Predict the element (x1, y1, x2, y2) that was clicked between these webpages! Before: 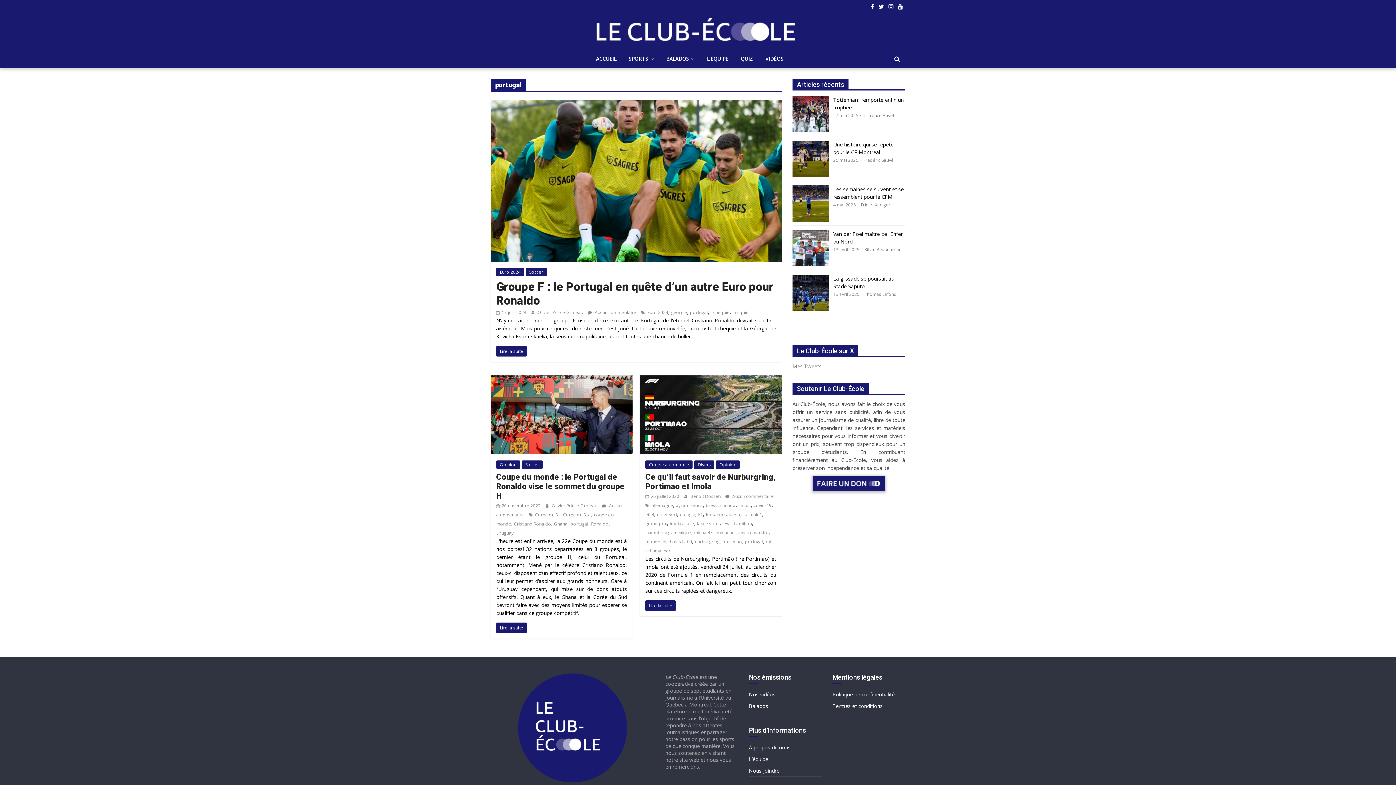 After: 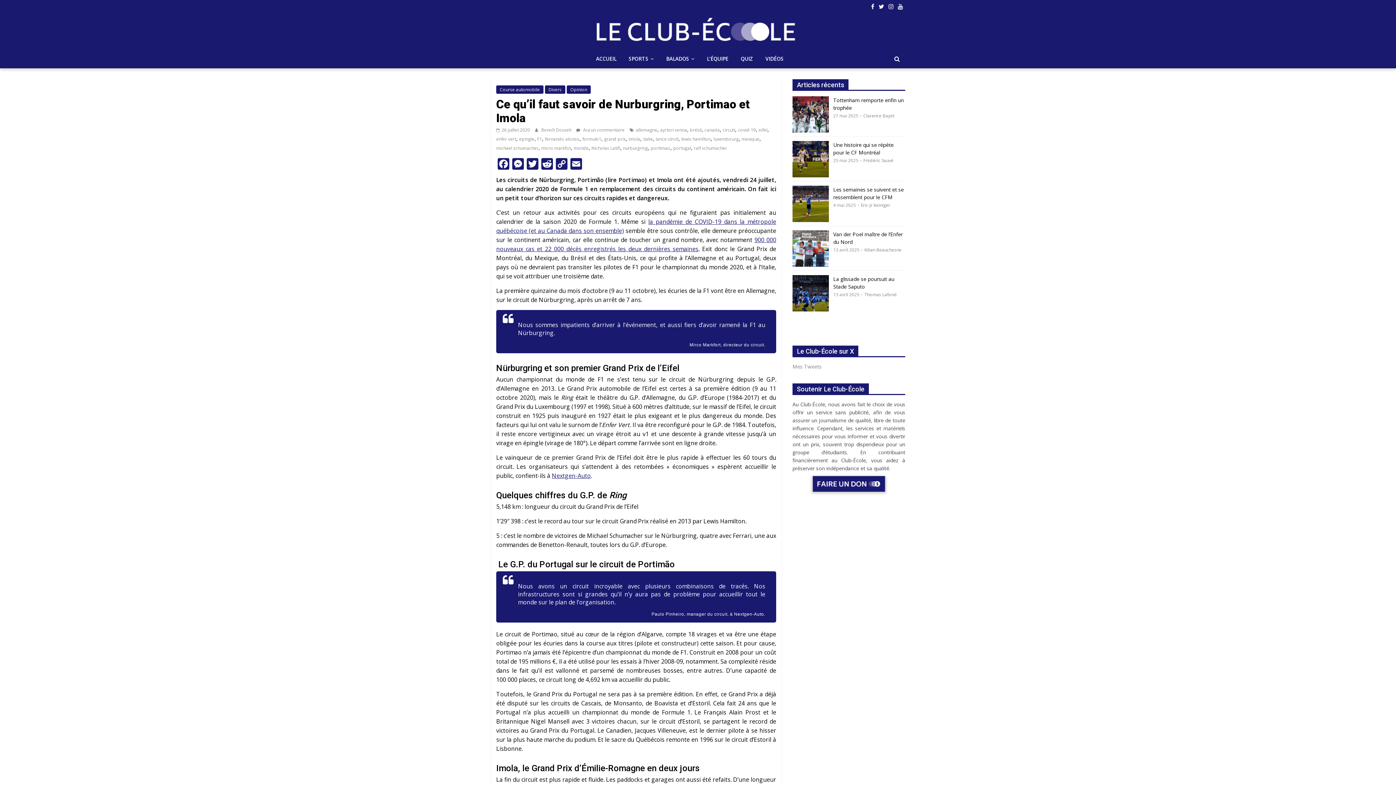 Action: label:  26 juillet 2020 bbox: (645, 493, 679, 499)